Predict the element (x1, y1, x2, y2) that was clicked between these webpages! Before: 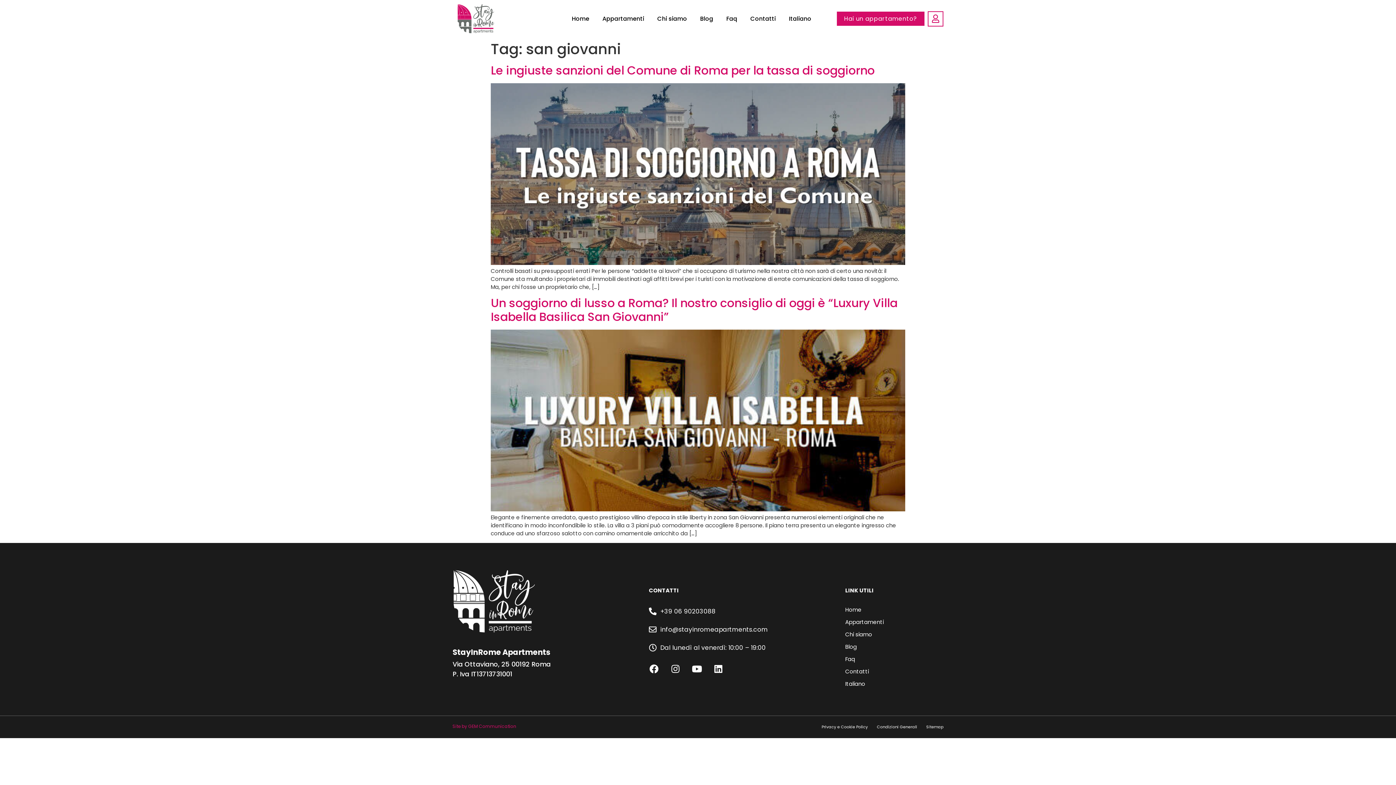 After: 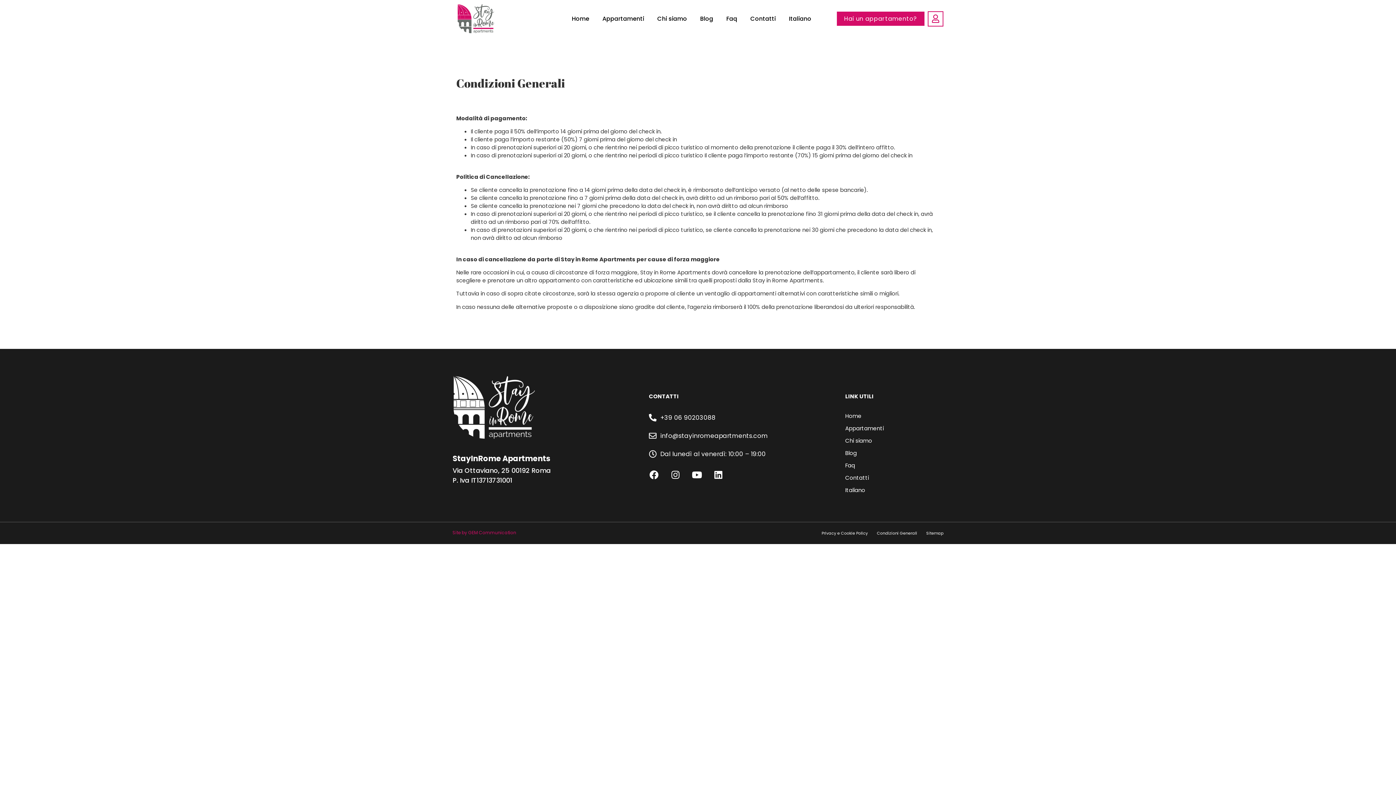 Action: label: Condizioni Generali bbox: (877, 724, 917, 730)